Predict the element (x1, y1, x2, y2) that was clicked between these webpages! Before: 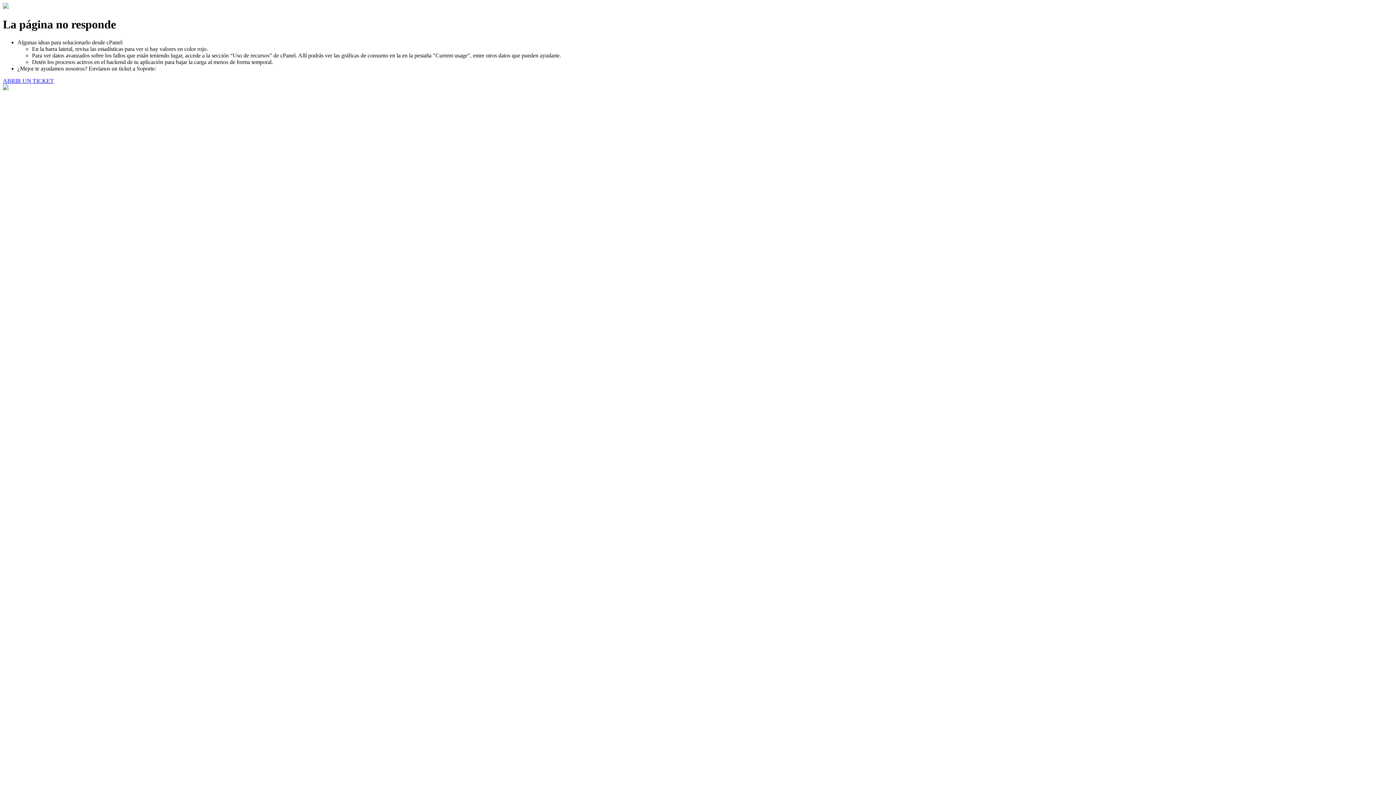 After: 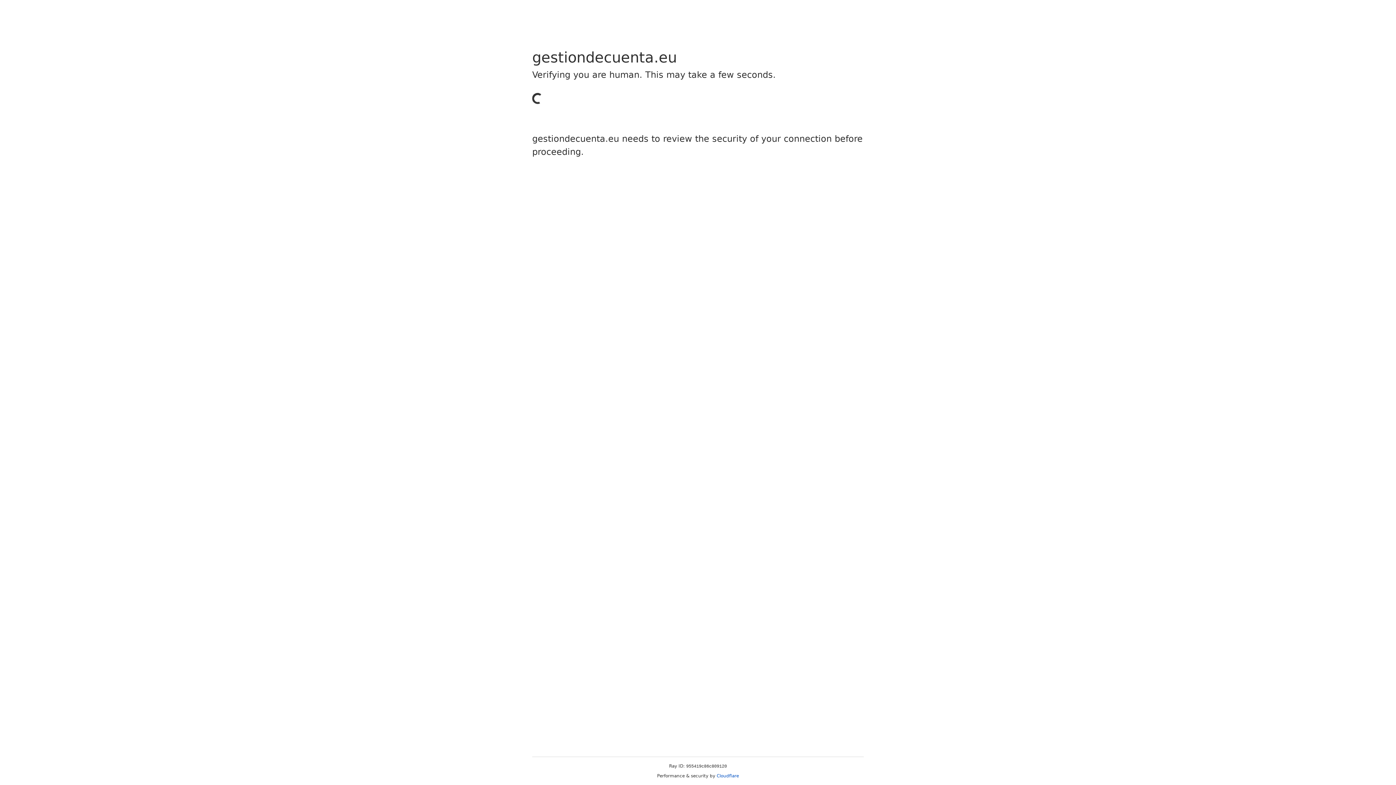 Action: label: ABRIR UN TICKET bbox: (2, 77, 53, 83)